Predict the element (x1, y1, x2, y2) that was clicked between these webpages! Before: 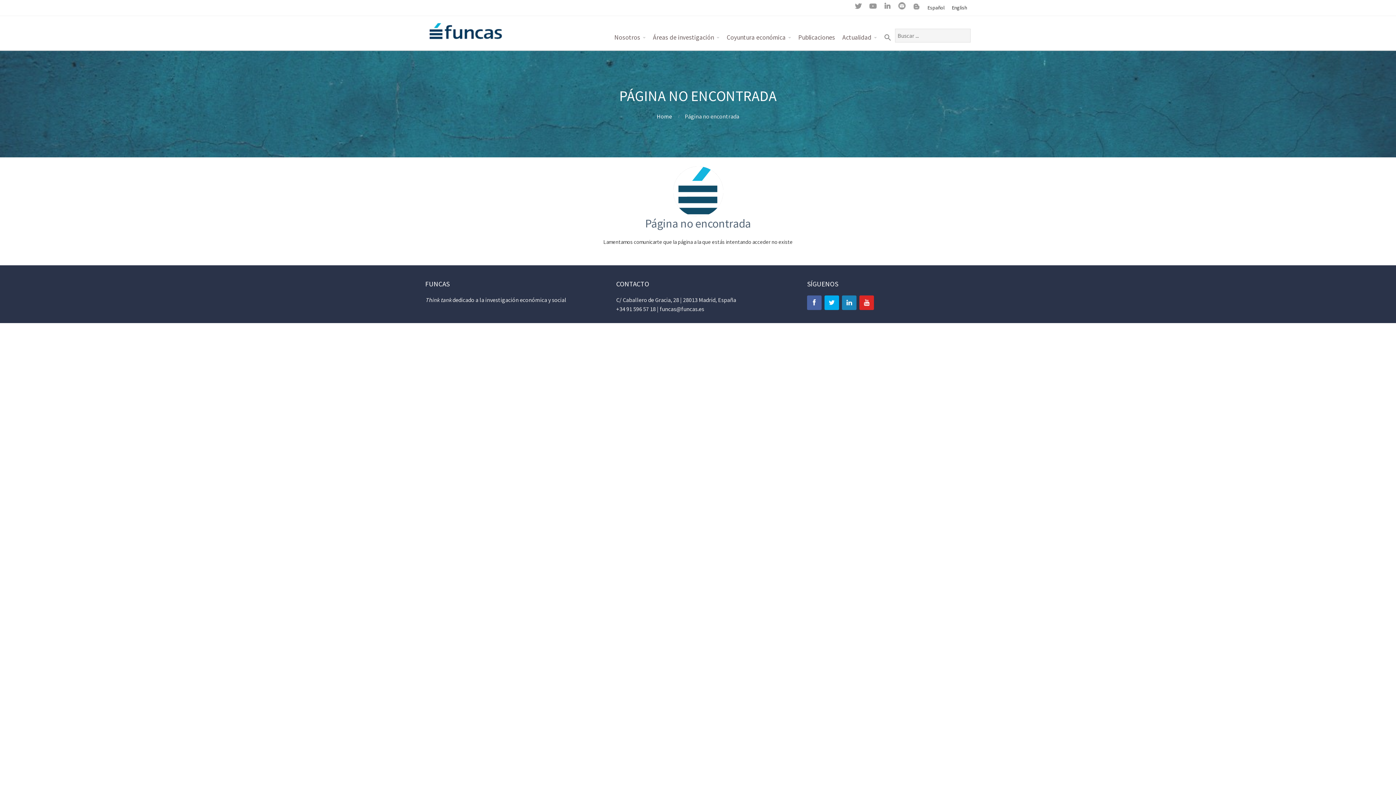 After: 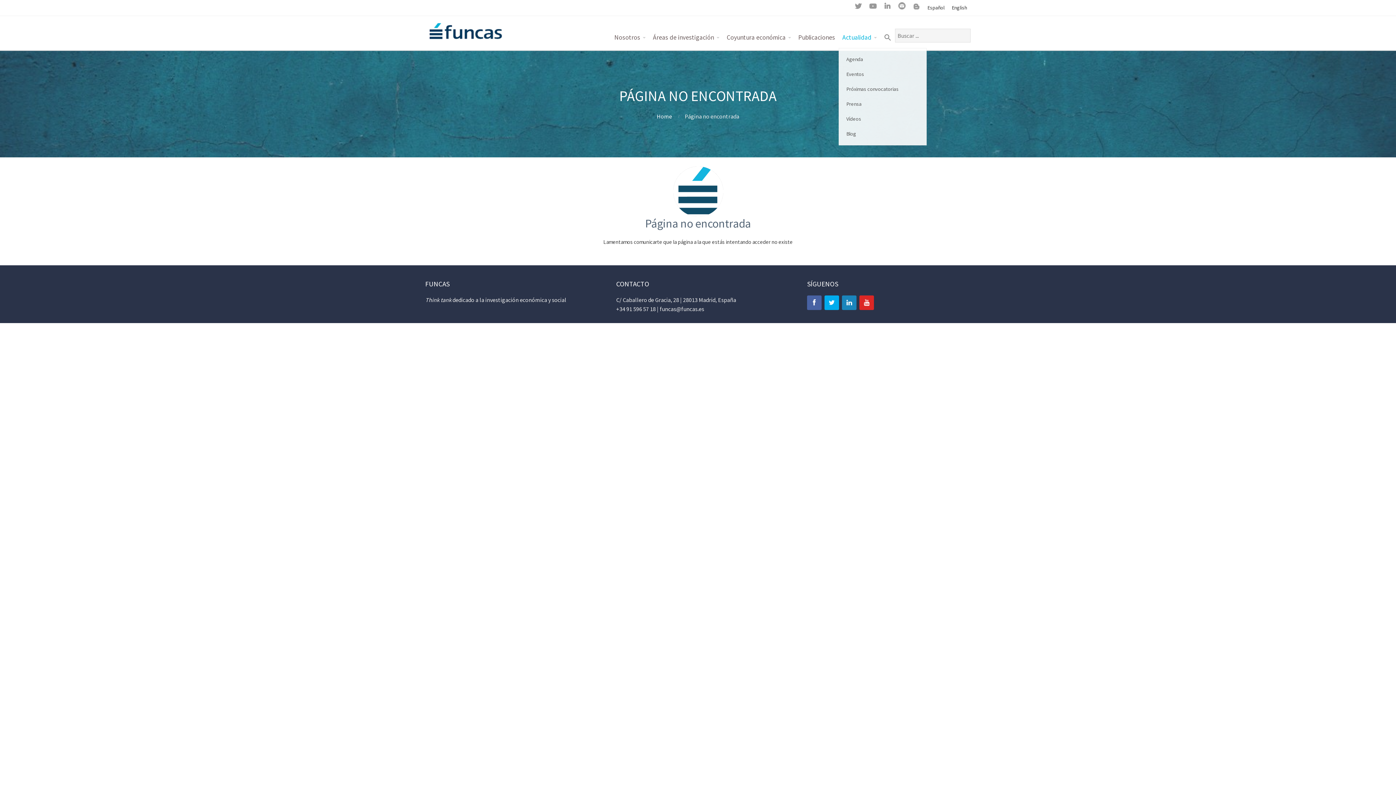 Action: label: Actualidad bbox: (838, 28, 880, 46)